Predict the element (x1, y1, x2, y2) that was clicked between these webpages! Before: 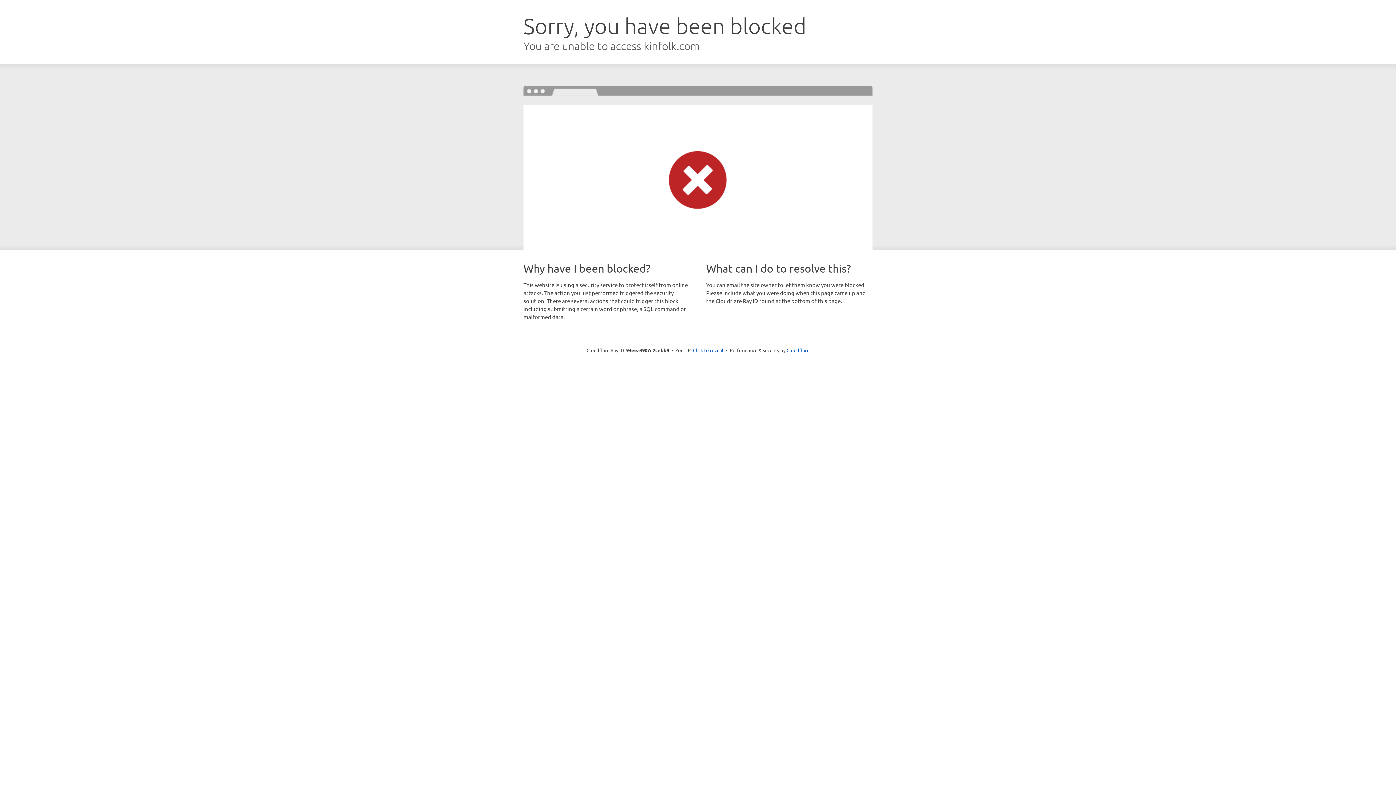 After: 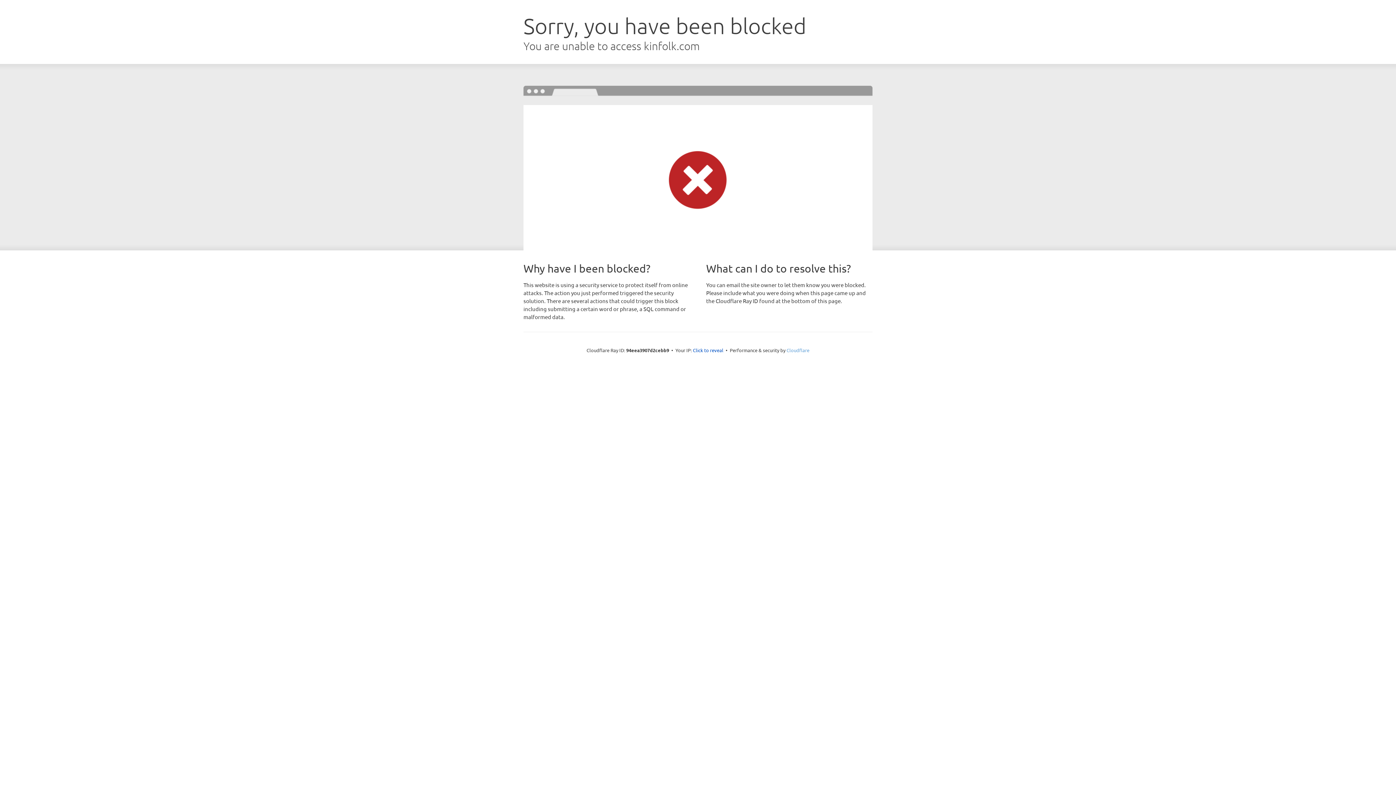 Action: bbox: (786, 347, 809, 353) label: Cloudflare